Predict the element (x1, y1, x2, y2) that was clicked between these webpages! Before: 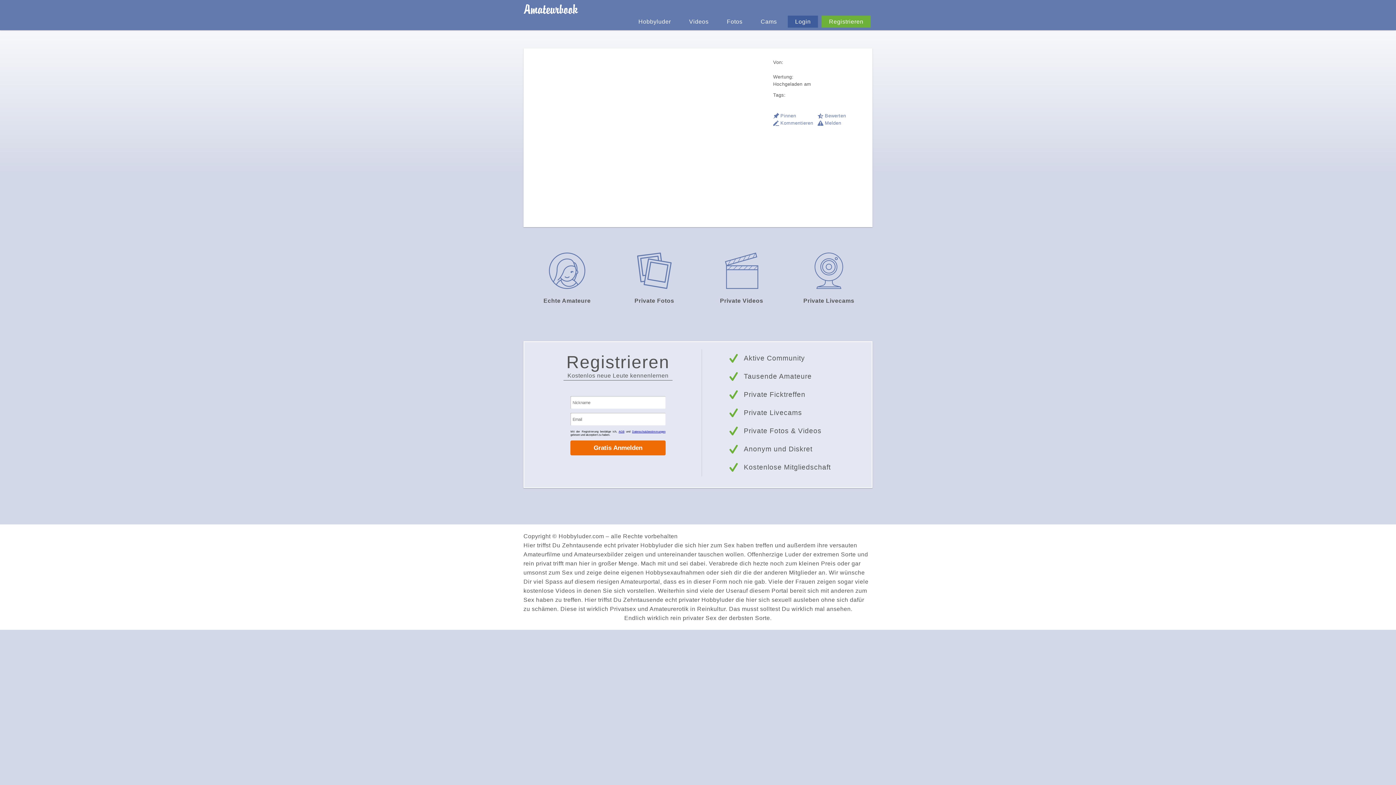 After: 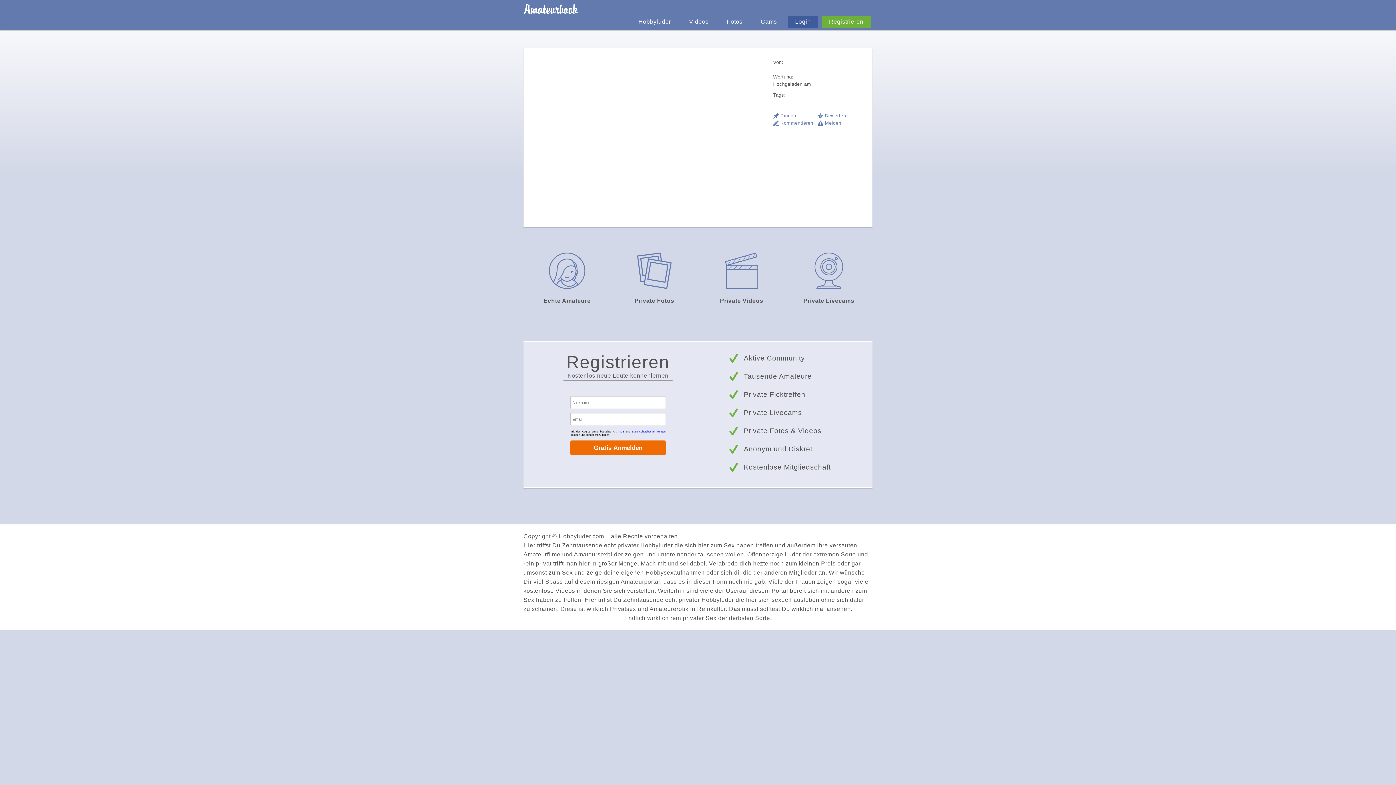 Action: bbox: (780, 113, 796, 118) label: Pinnen